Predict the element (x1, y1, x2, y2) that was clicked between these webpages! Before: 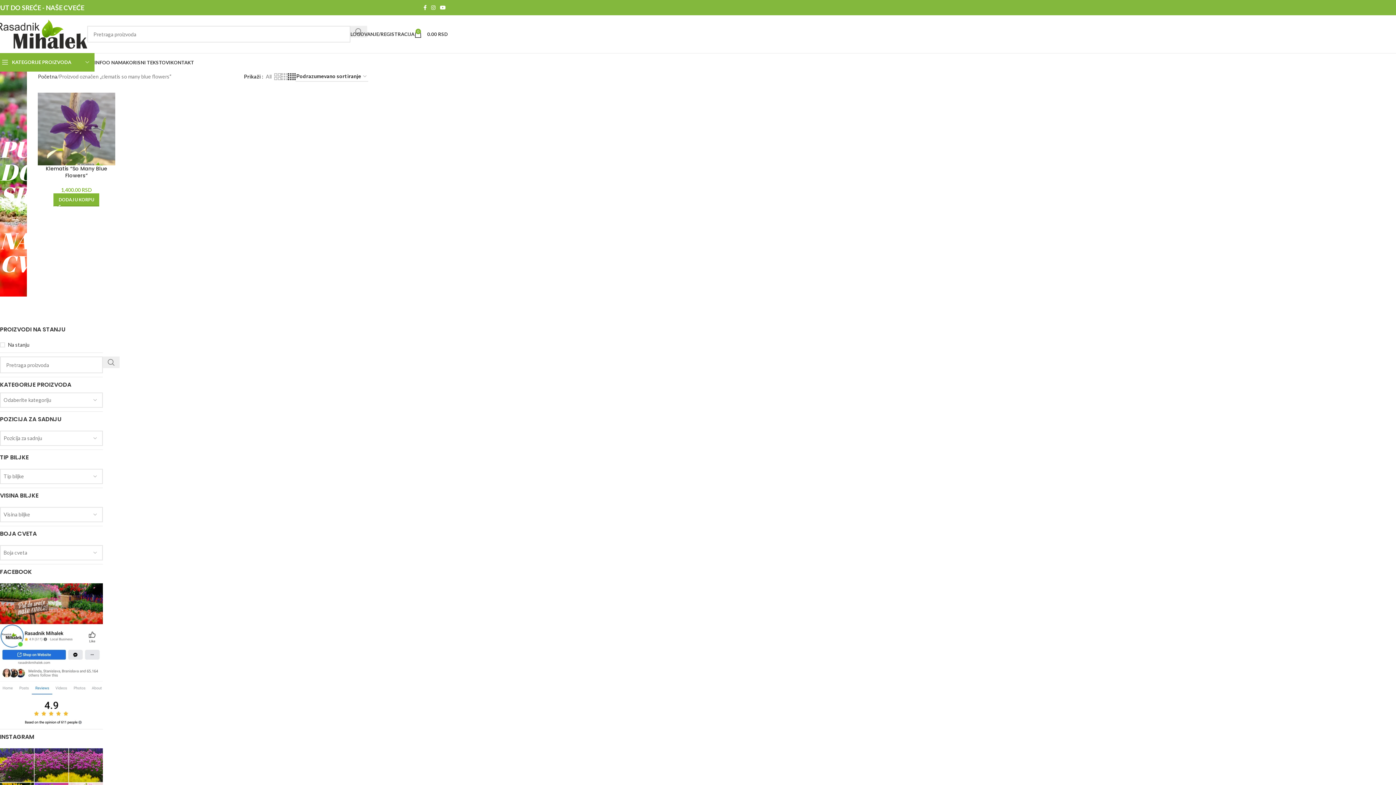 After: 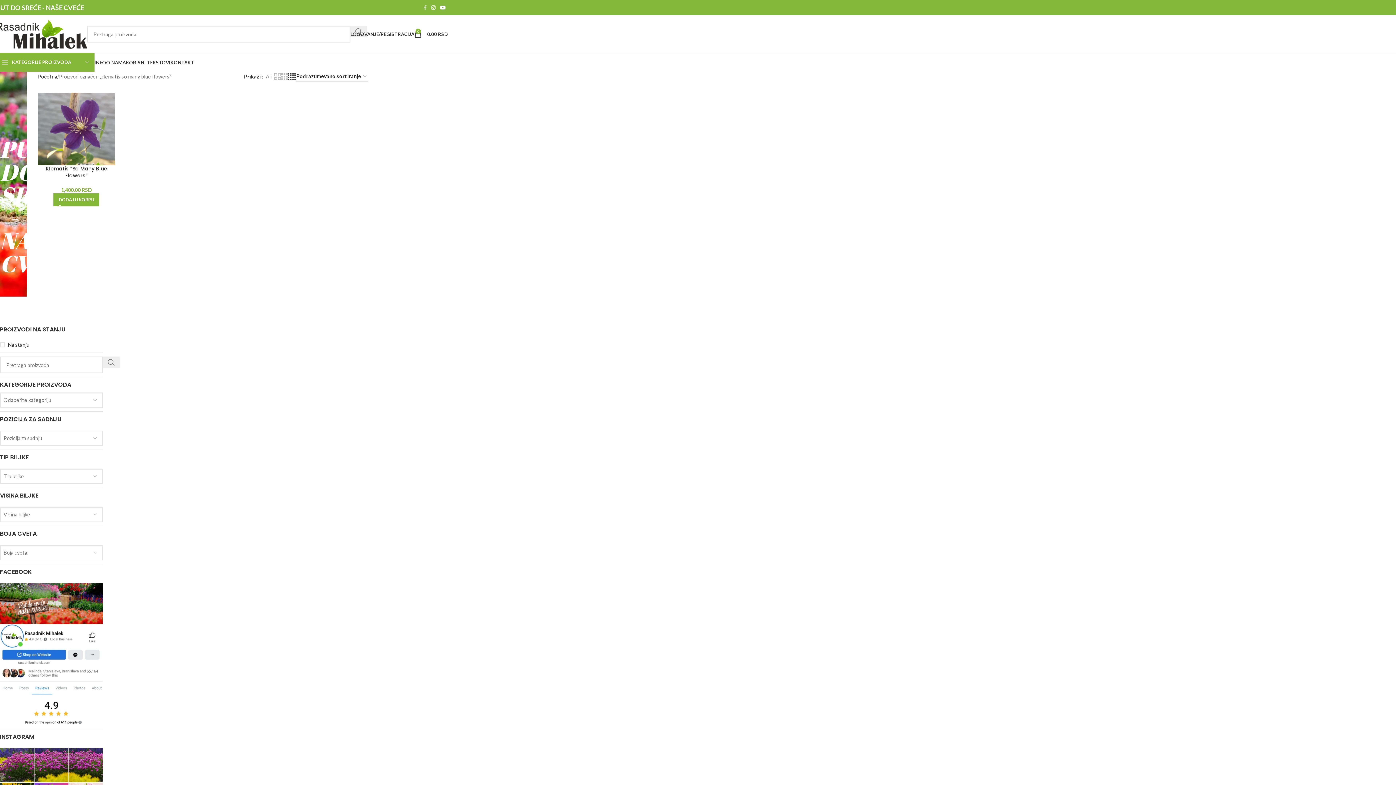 Action: bbox: (421, 2, 429, 12) label: Facebook social link